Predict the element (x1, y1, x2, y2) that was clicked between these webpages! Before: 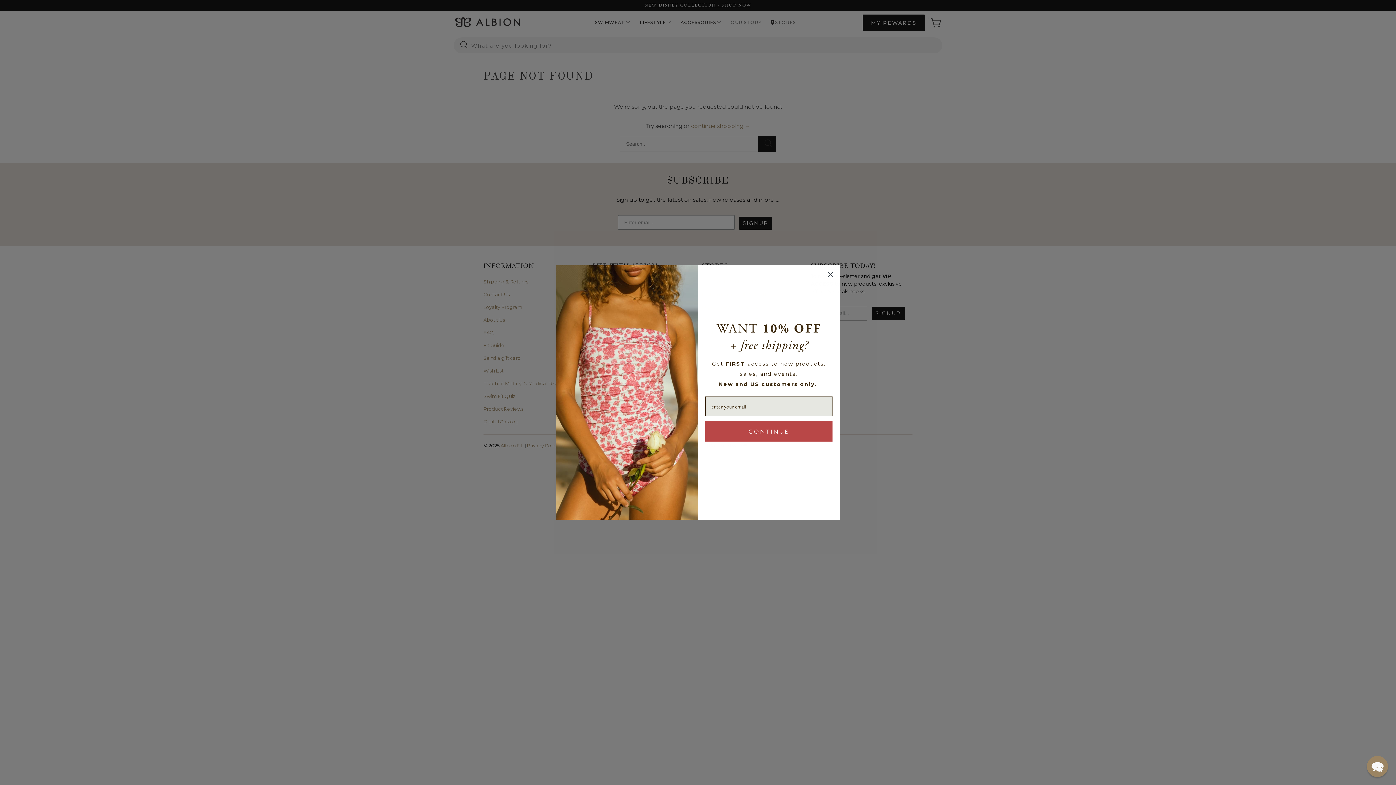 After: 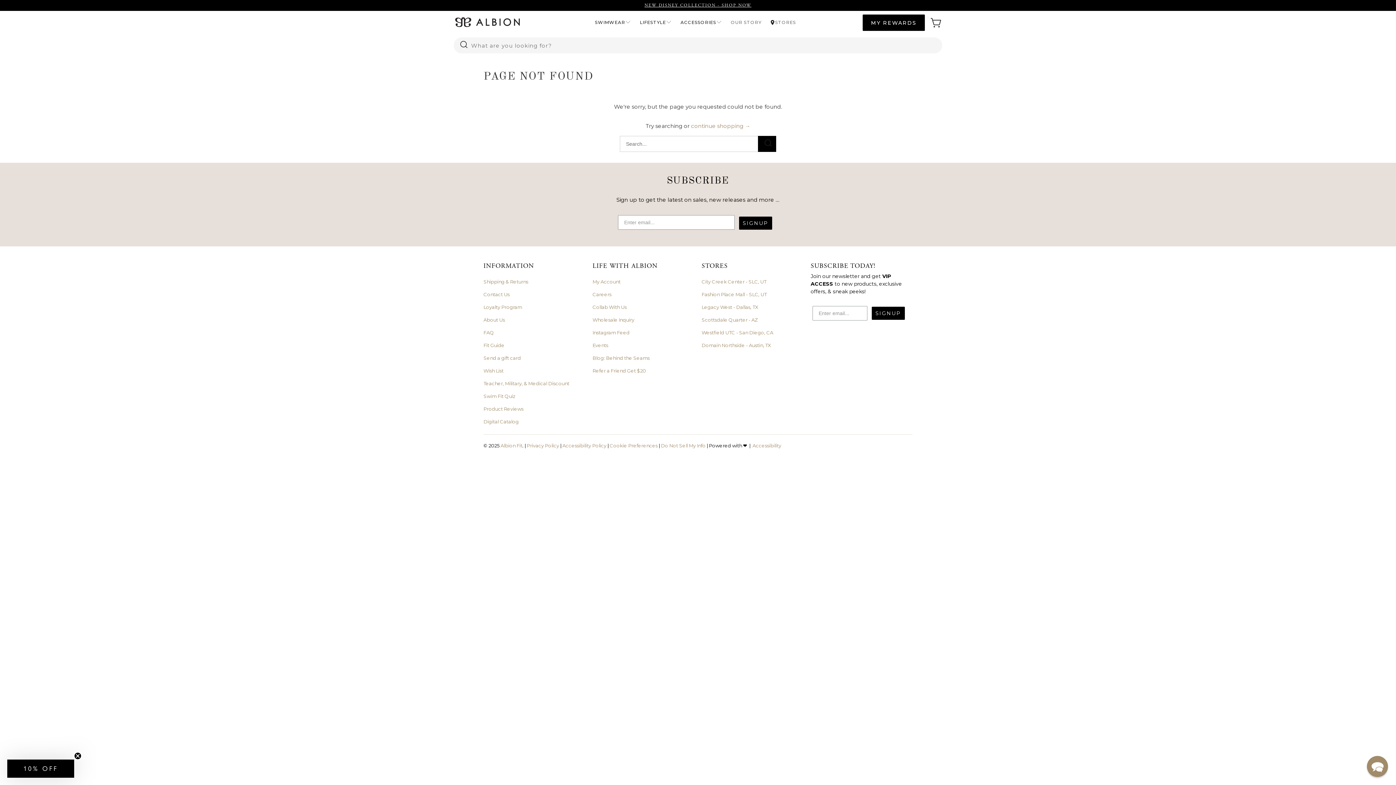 Action: label: No Thanks bbox: (698, 445, 840, 463)